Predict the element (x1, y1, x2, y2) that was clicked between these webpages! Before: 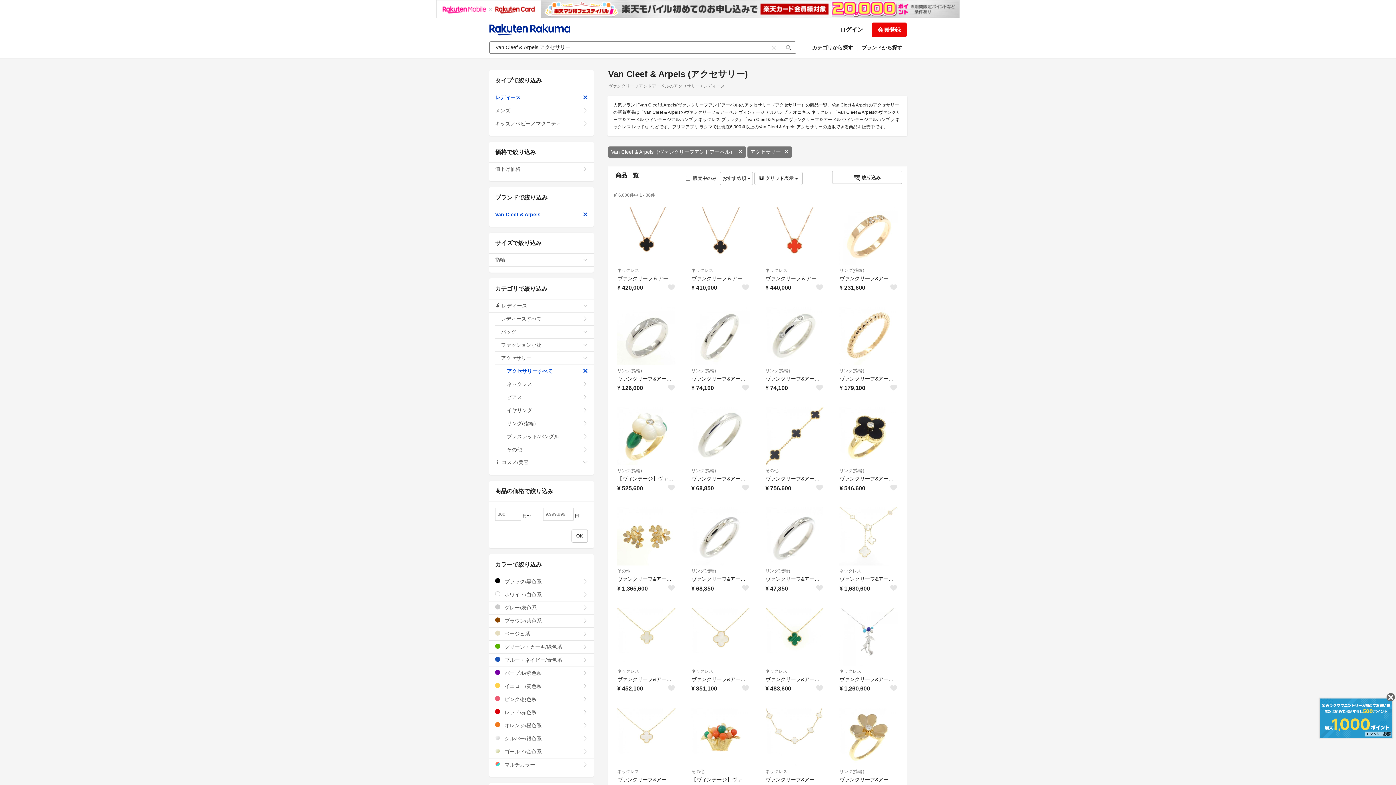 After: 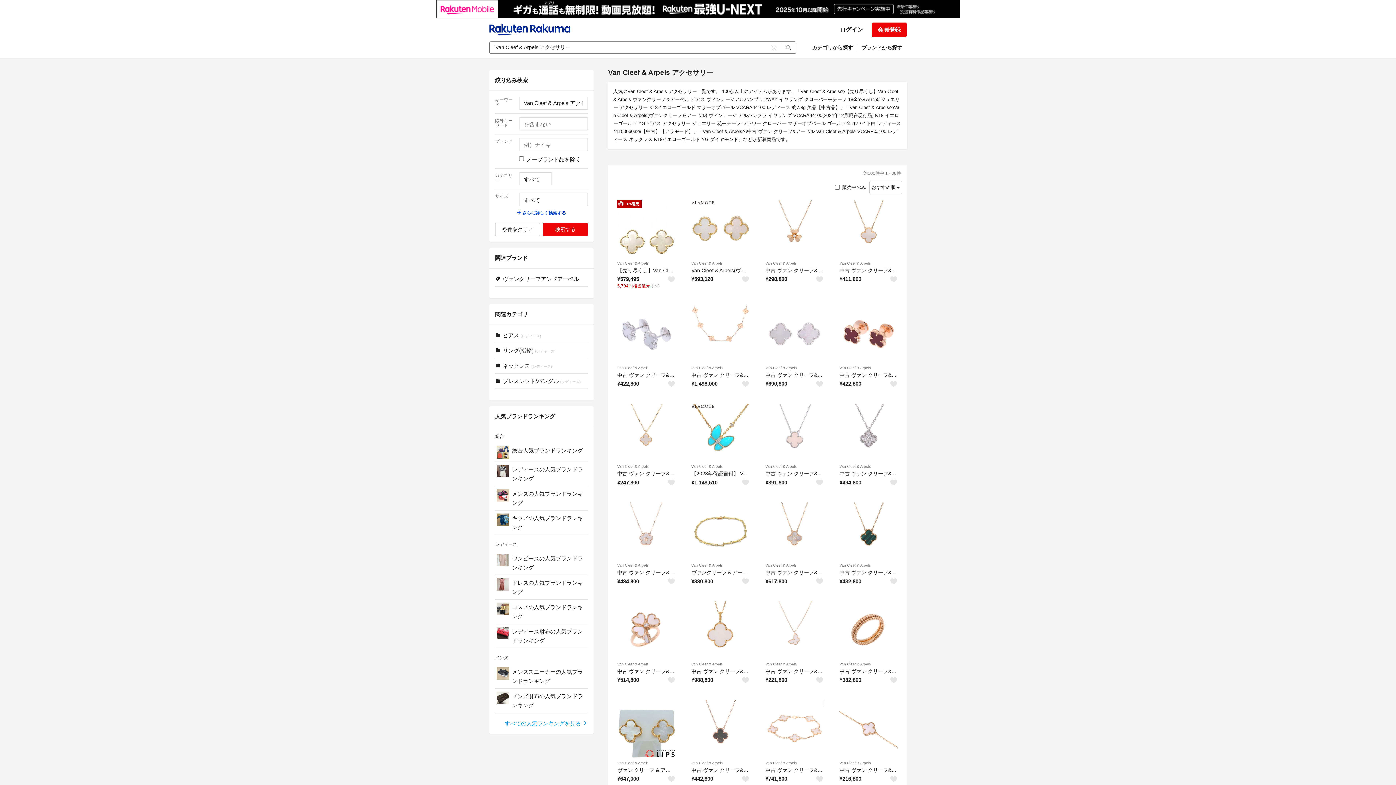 Action: bbox: (781, 41, 796, 53)